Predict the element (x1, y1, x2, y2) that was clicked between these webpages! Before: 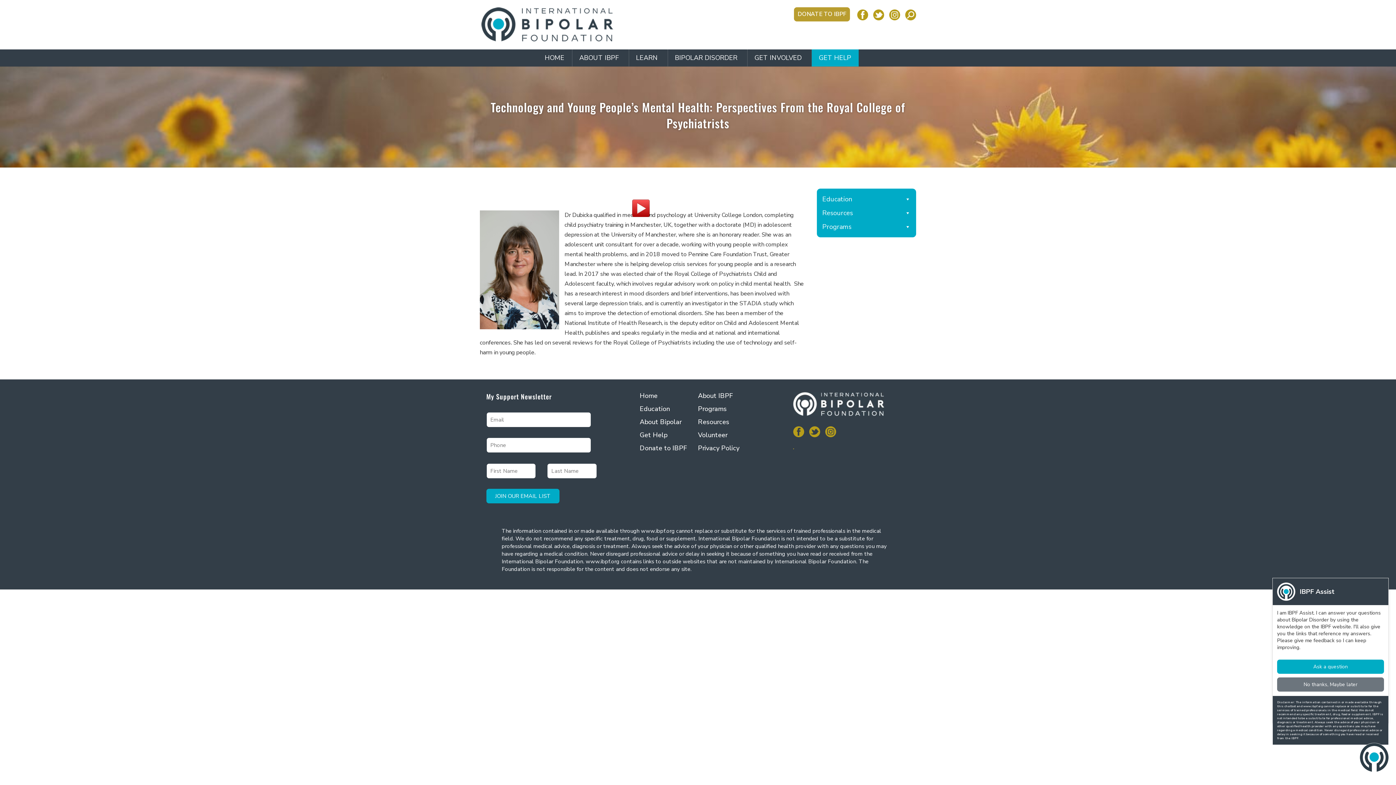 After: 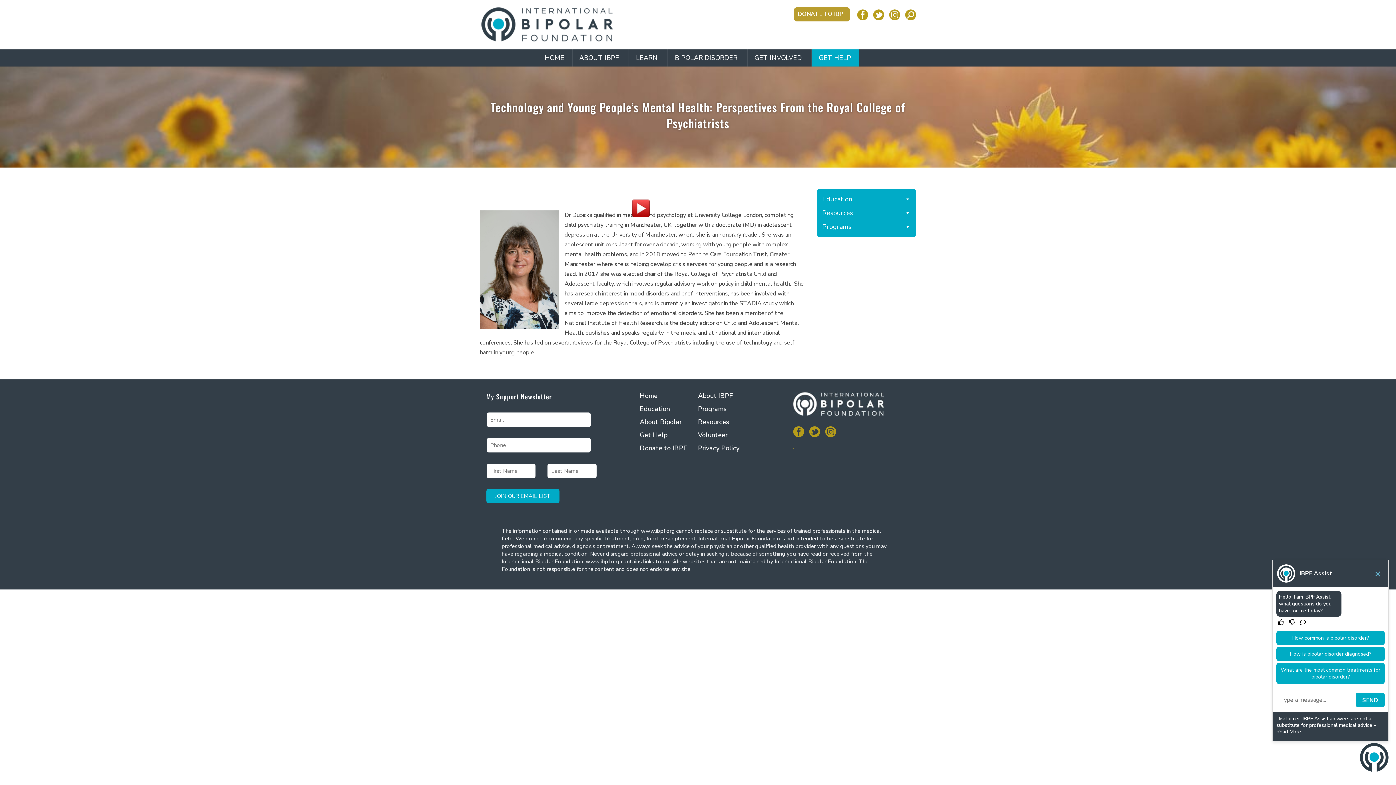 Action: bbox: (1277, 660, 1384, 674) label: Ask a question